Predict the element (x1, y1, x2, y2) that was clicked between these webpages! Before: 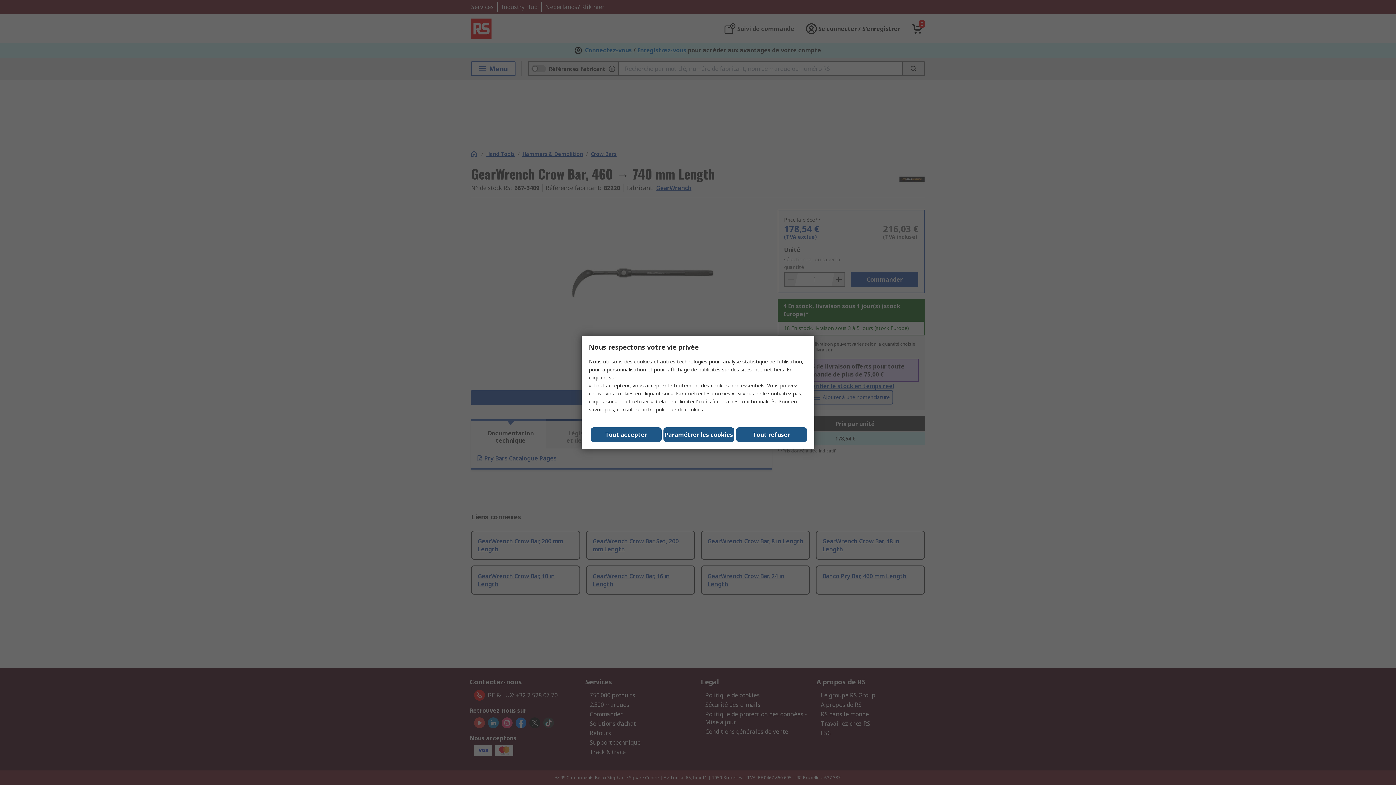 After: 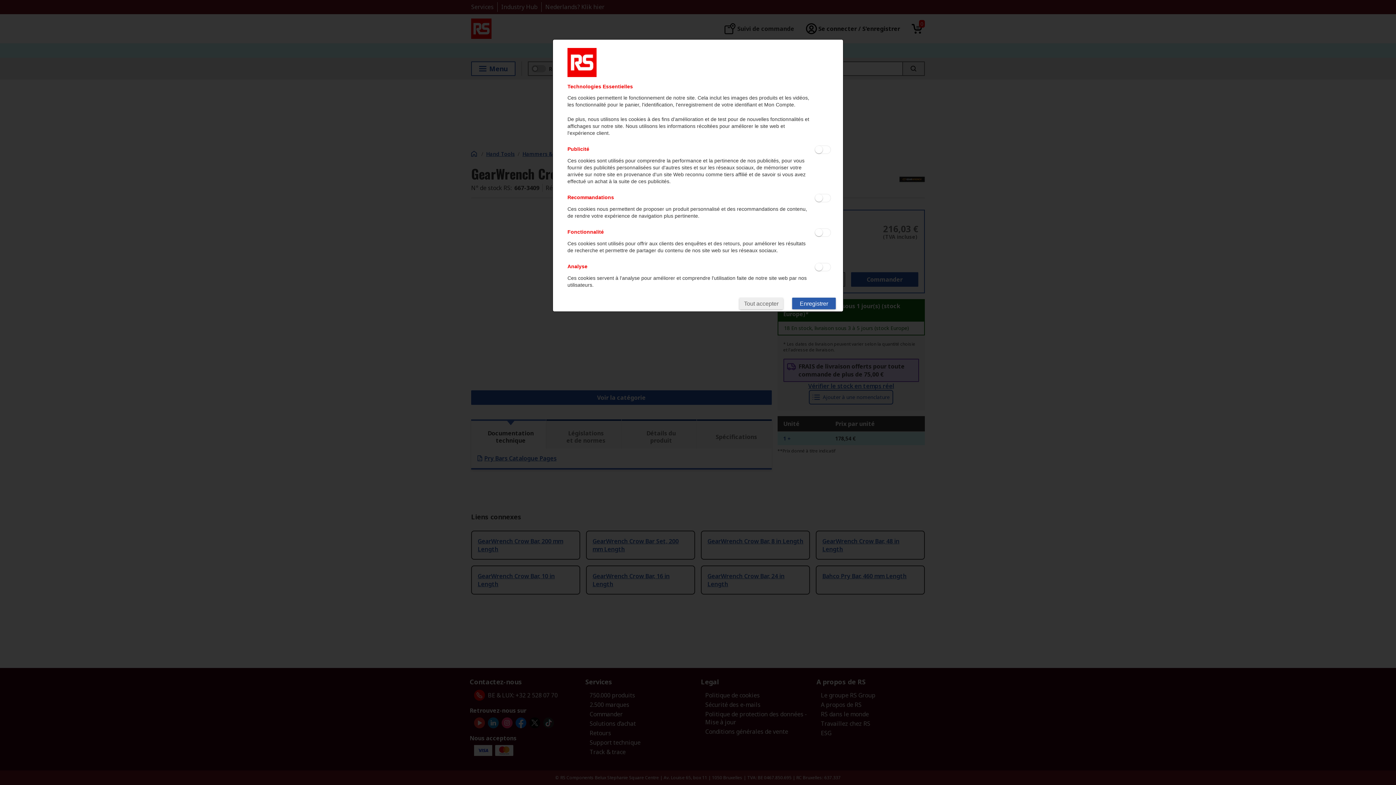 Action: label: Paramétrer les cookies bbox: (663, 427, 734, 442)